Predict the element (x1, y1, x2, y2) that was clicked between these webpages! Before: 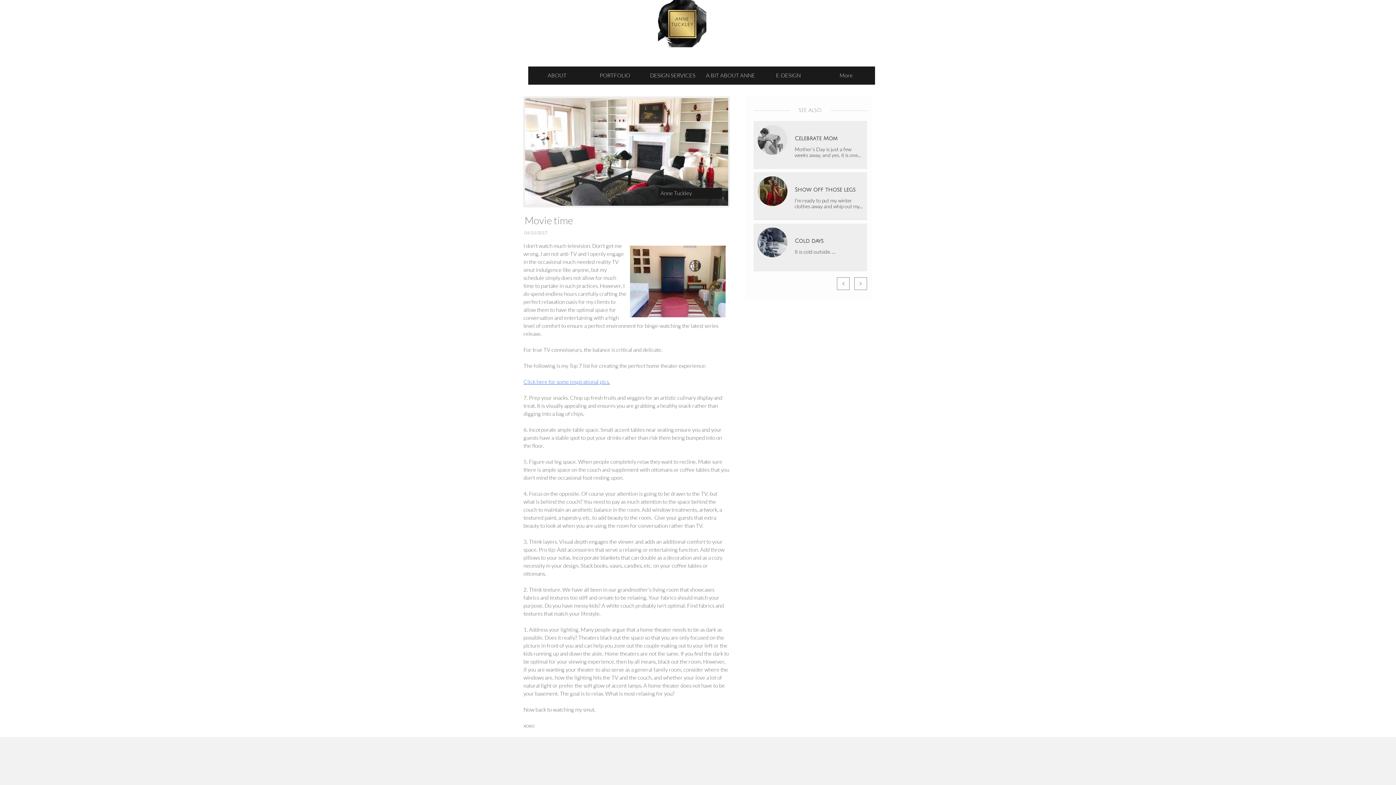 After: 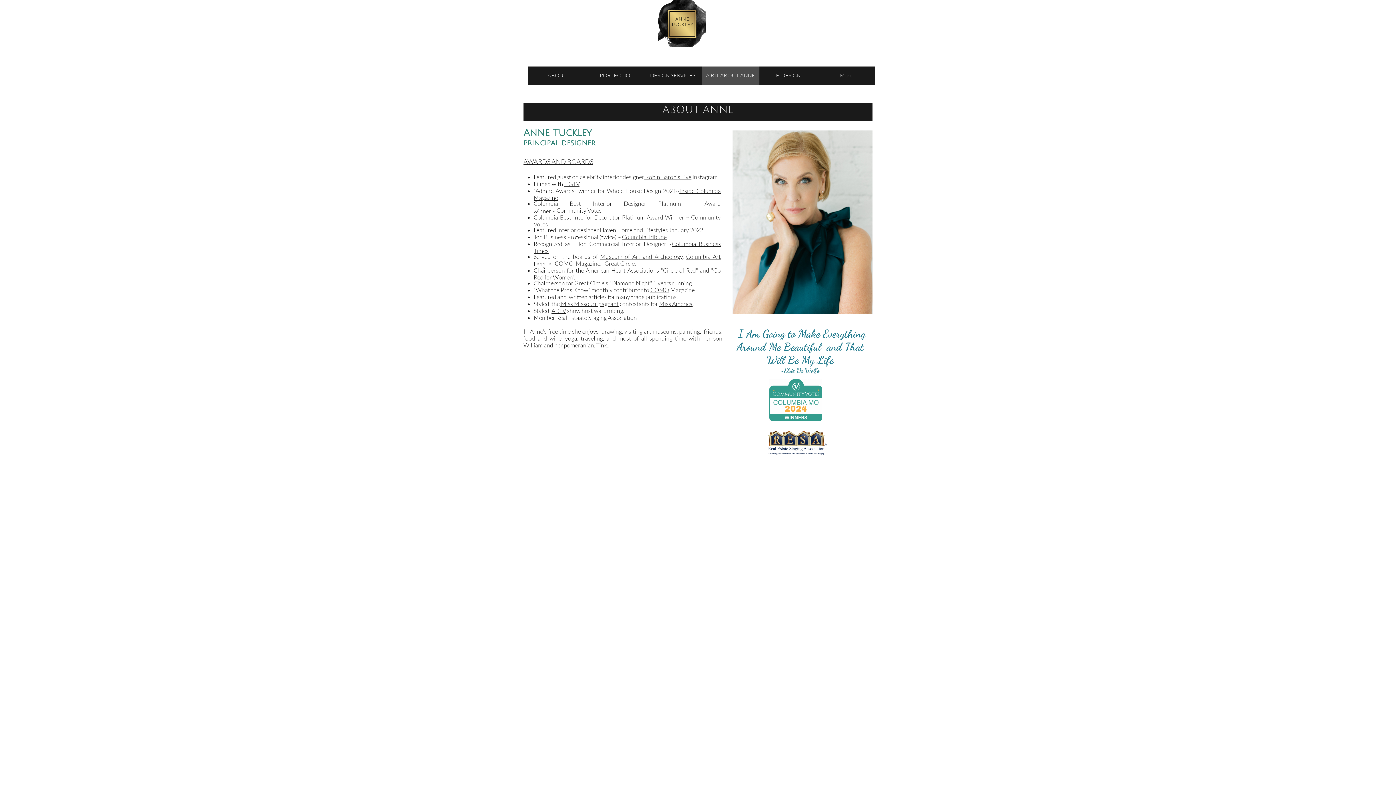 Action: label: A BIT ABOUT ANNE bbox: (701, 66, 759, 84)